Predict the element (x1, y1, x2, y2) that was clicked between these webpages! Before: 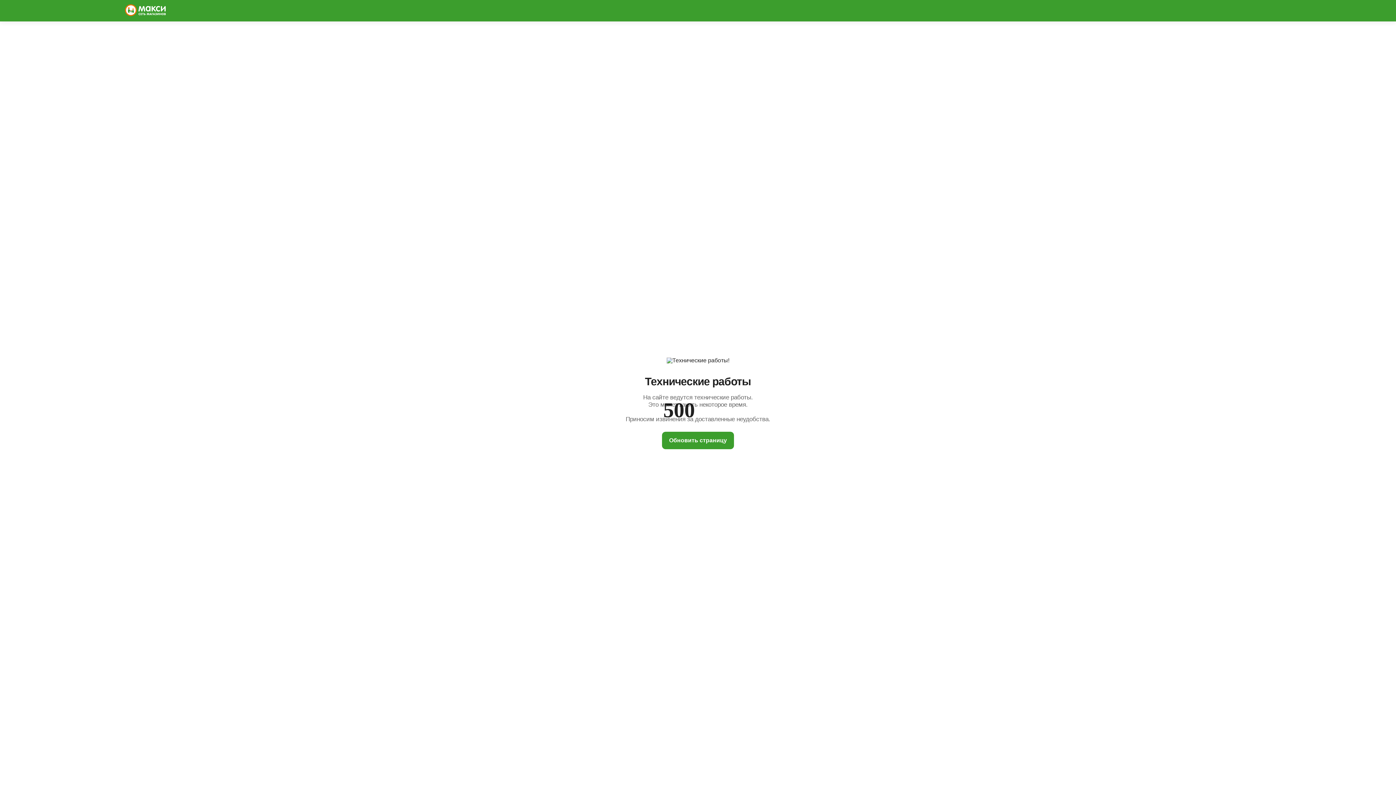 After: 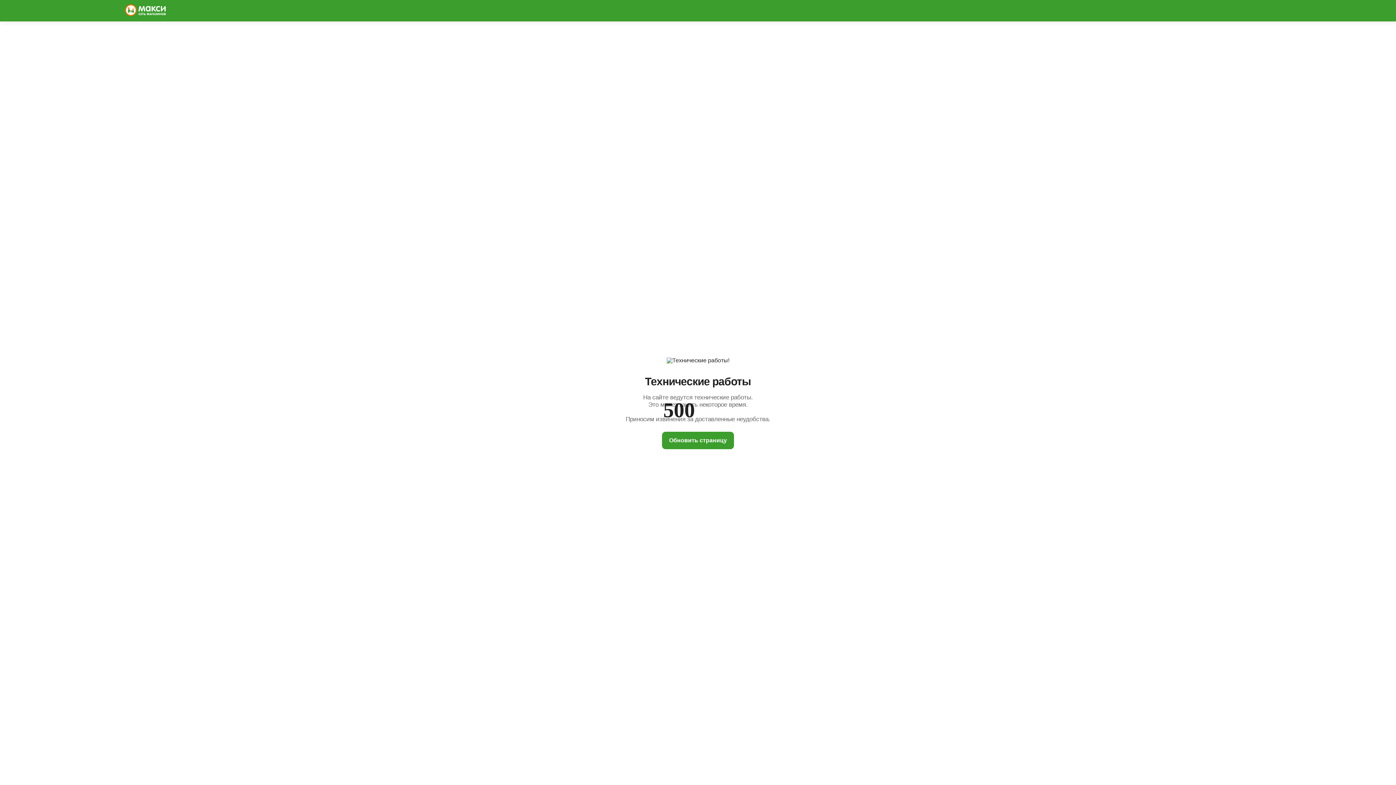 Action: label: Обновить страницу bbox: (662, 431, 734, 449)